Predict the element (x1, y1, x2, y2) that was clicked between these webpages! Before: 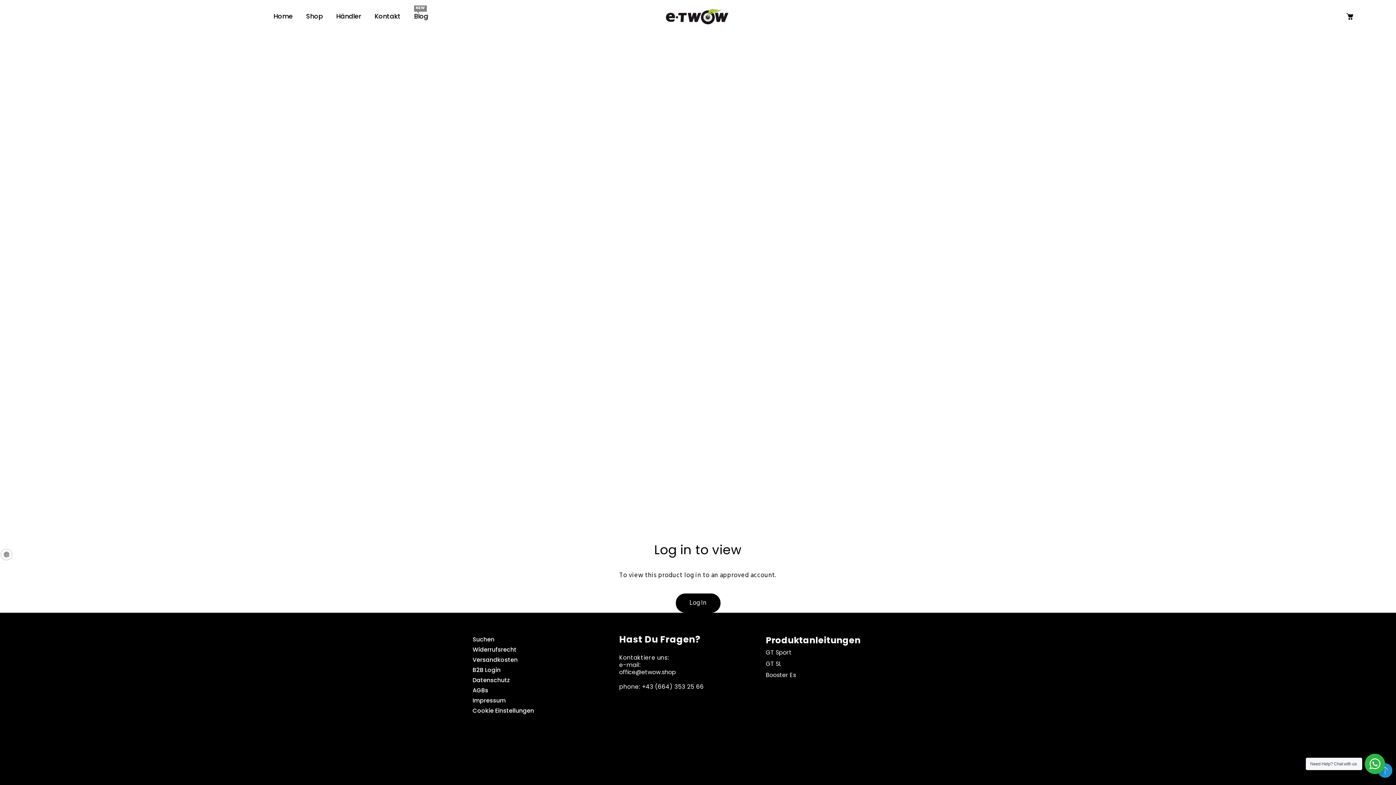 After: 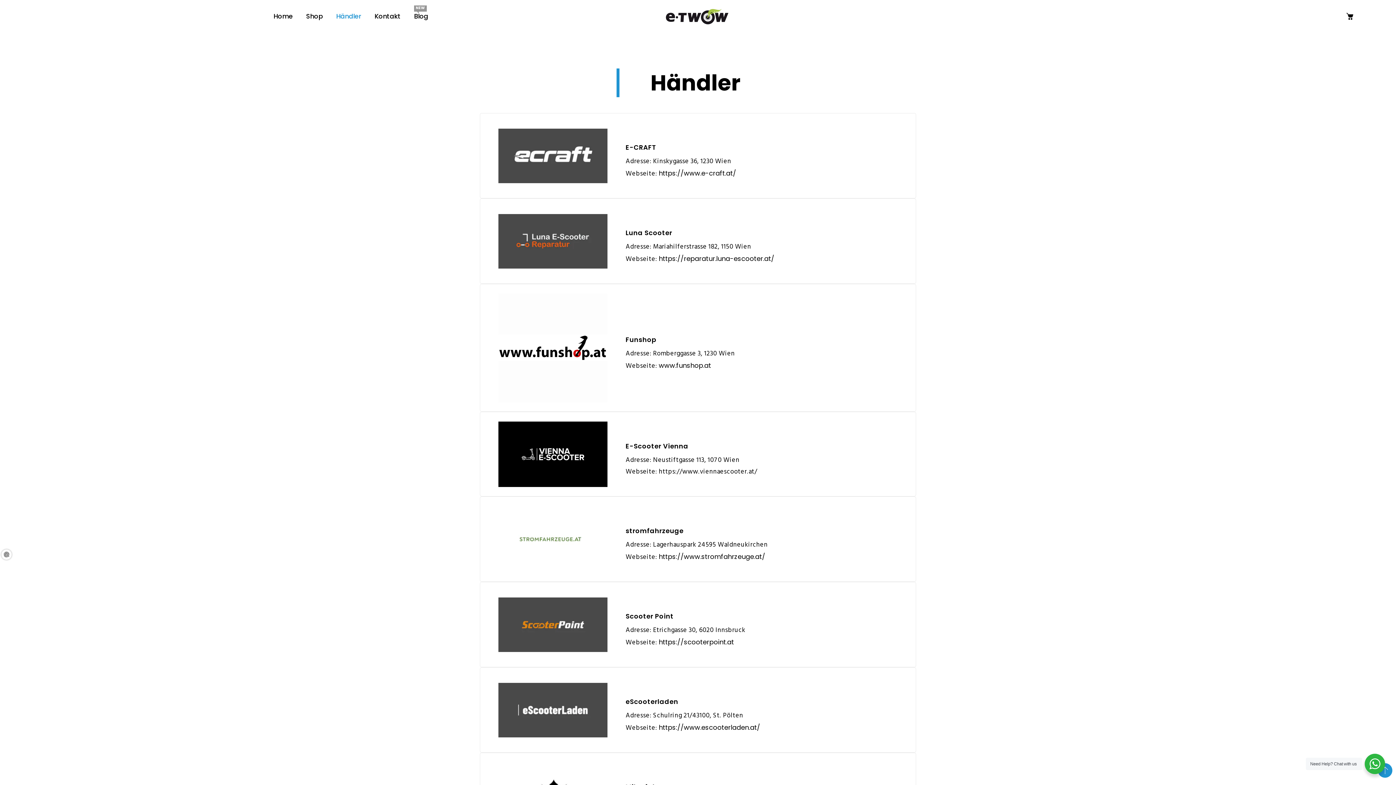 Action: bbox: (332, 5, 366, 27) label: Händler